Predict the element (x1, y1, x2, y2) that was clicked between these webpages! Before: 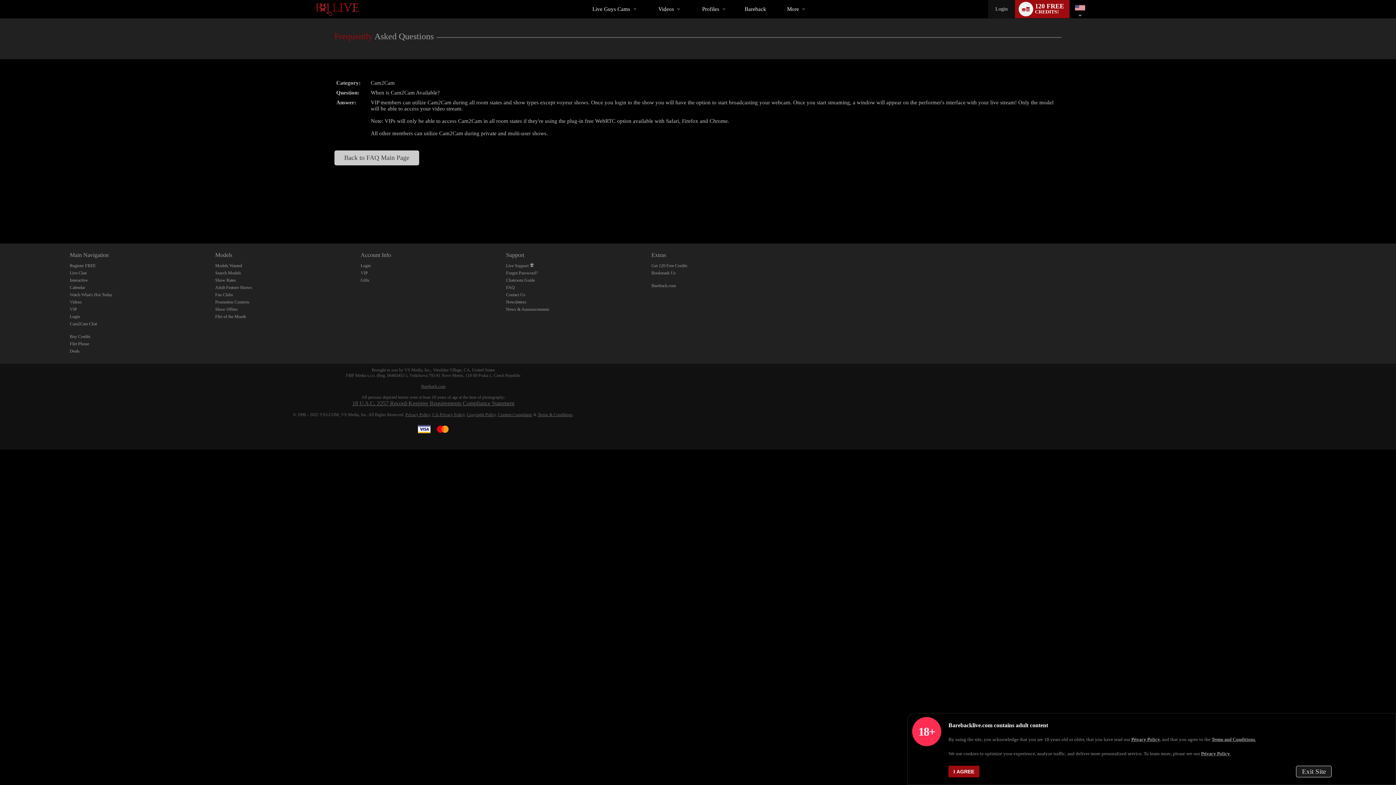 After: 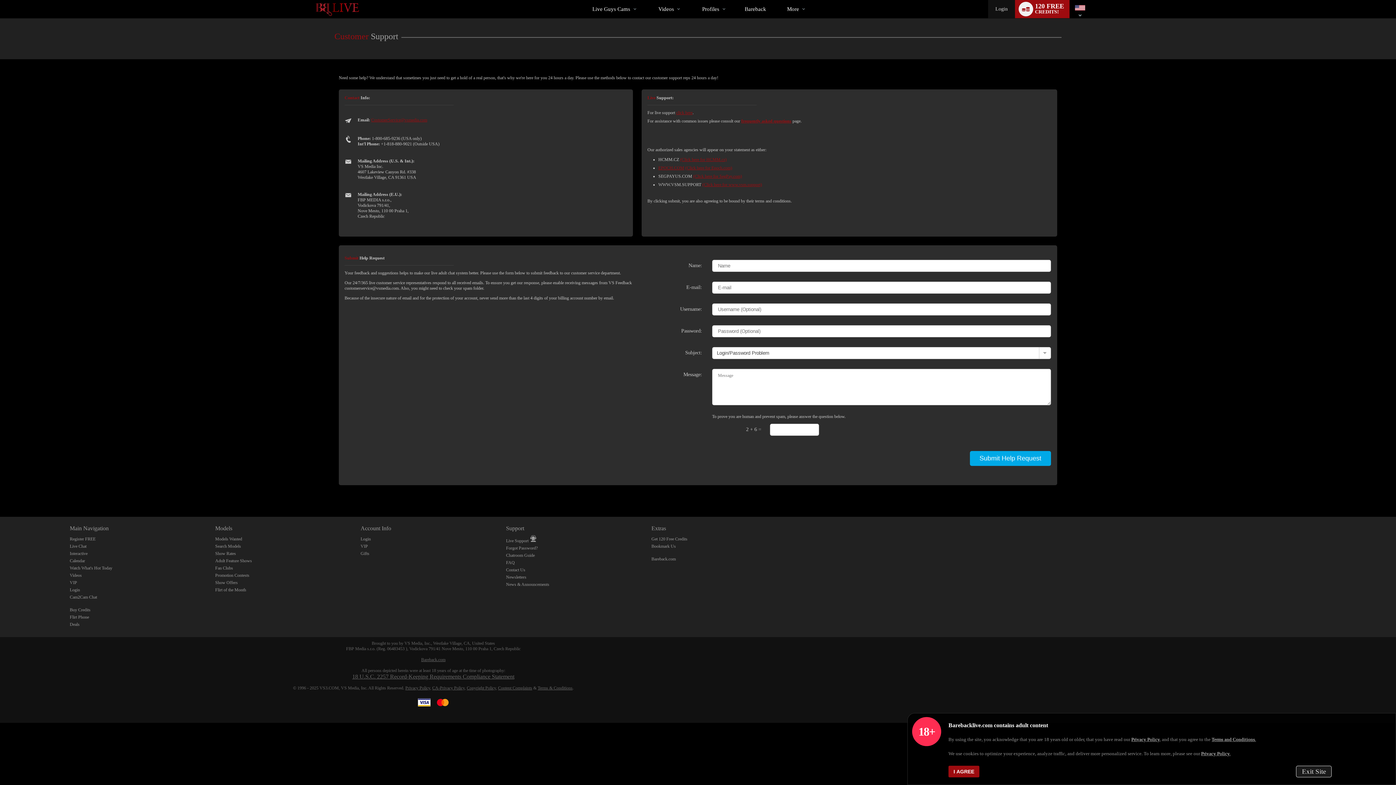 Action: label: Contact Us bbox: (506, 292, 525, 297)